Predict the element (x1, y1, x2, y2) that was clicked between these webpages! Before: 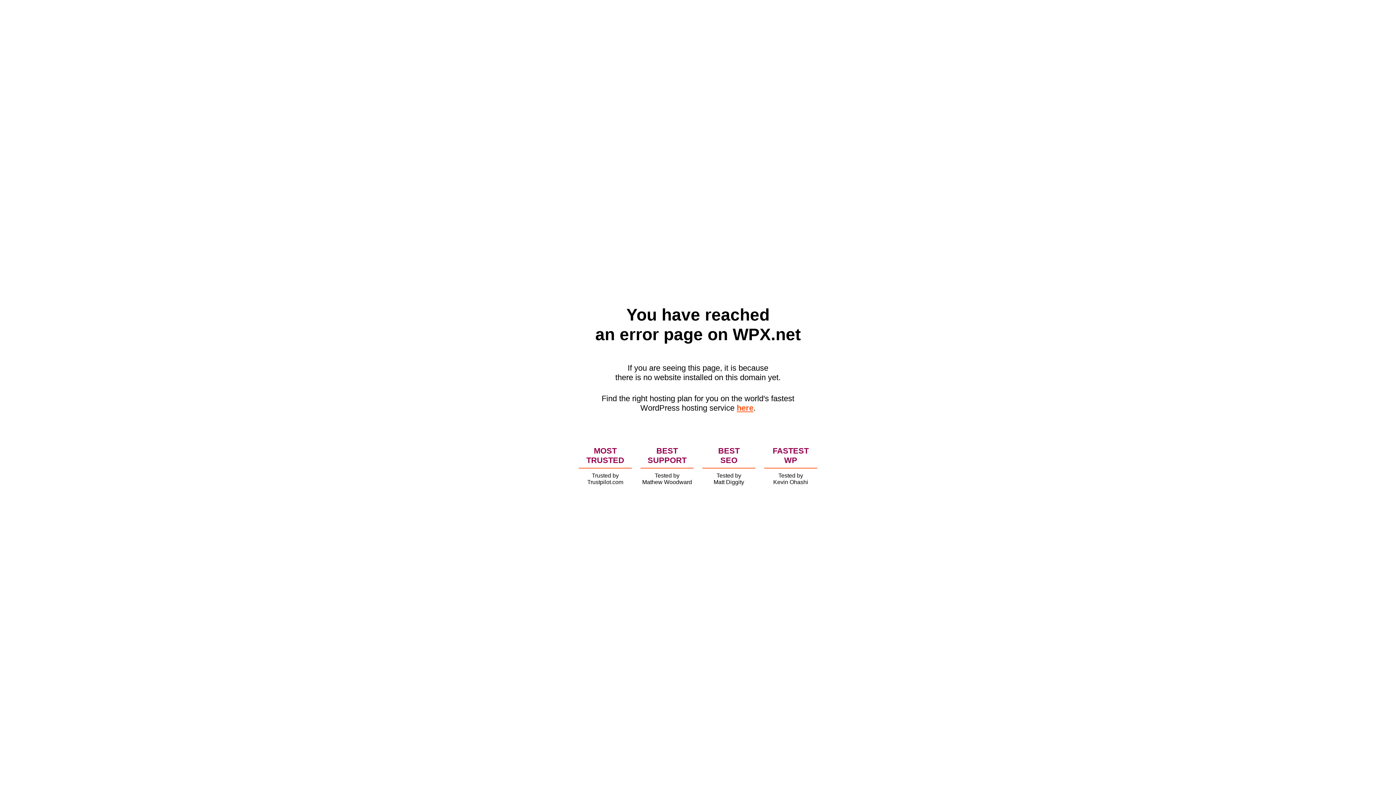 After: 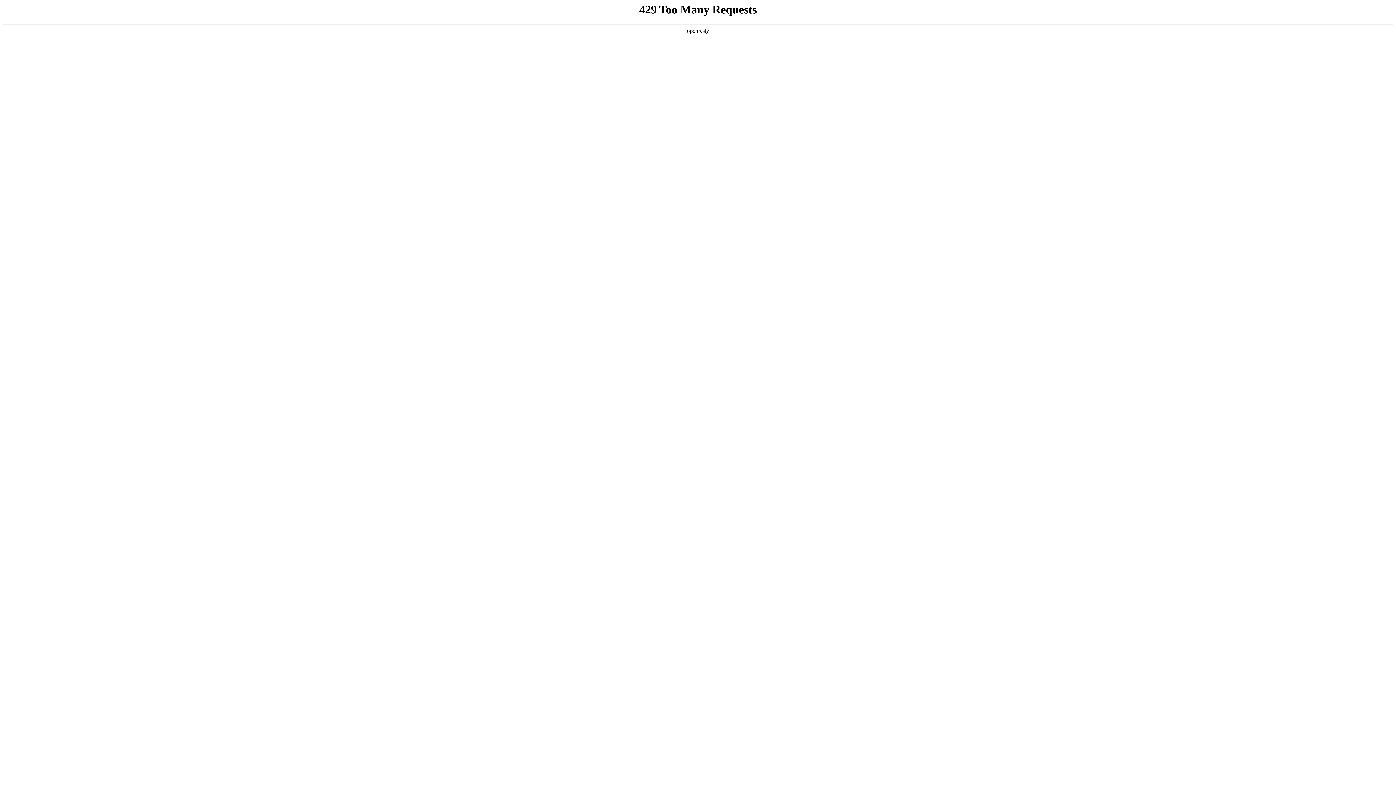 Action: bbox: (736, 403, 753, 412) label: here